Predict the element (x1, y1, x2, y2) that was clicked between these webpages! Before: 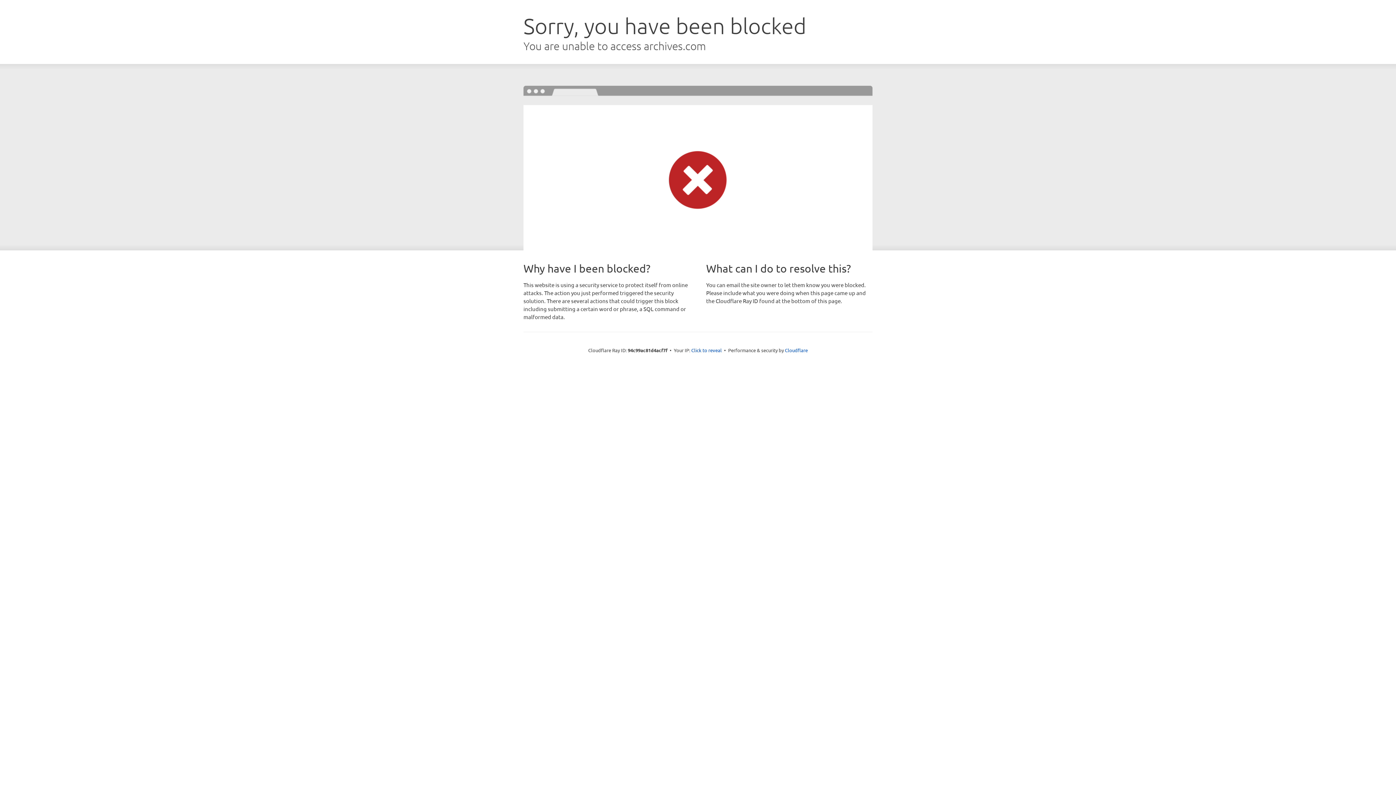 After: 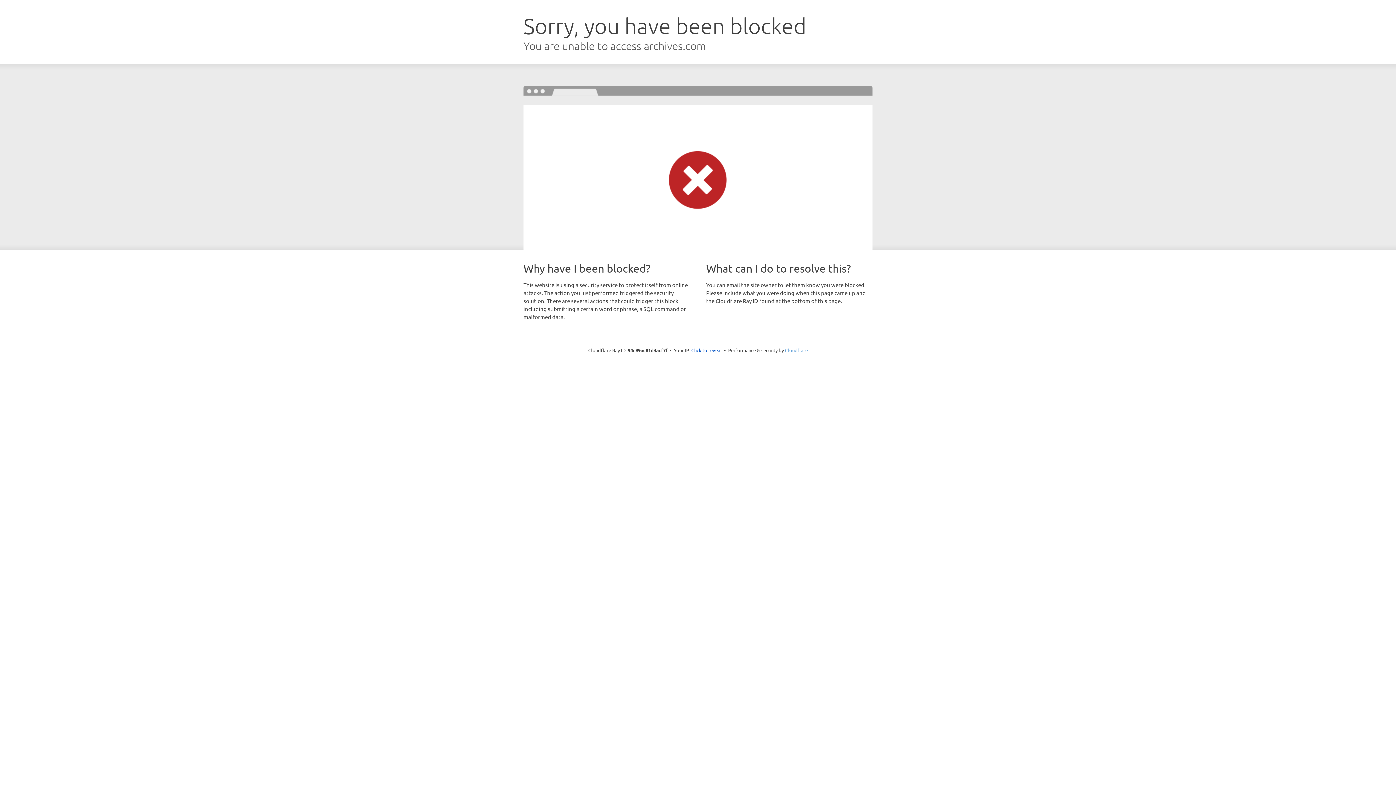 Action: label: Cloudflare bbox: (785, 347, 808, 353)